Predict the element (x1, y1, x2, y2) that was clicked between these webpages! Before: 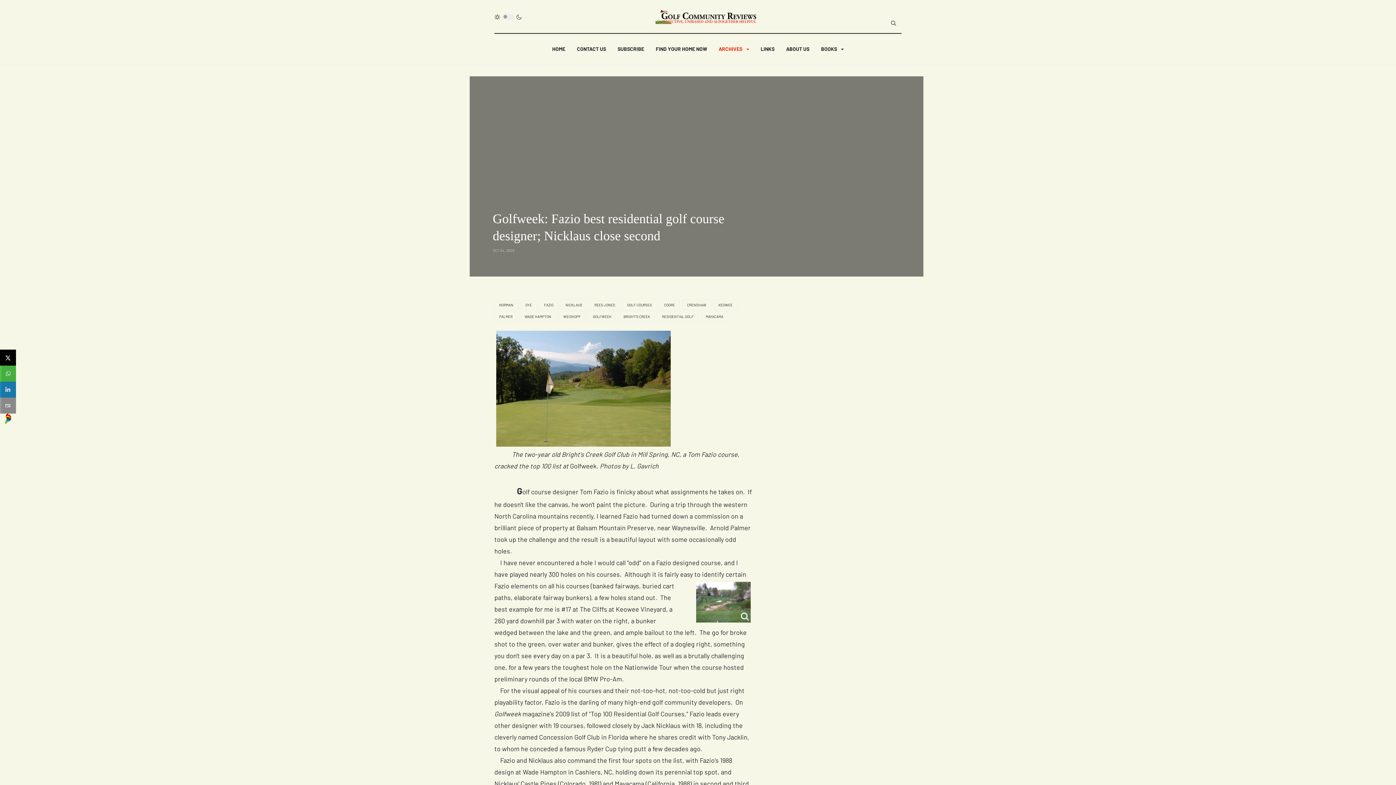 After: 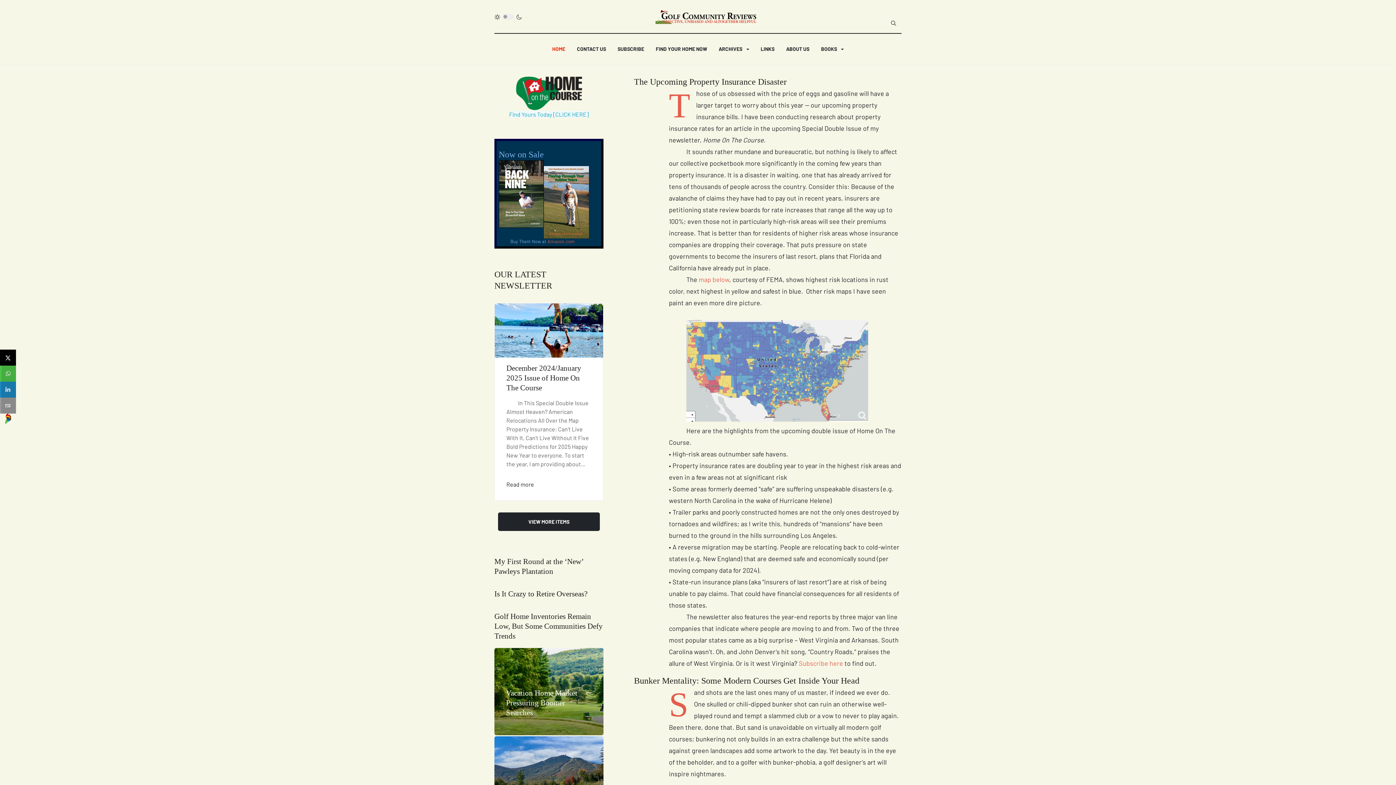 Action: bbox: (655, 9, 757, 23)